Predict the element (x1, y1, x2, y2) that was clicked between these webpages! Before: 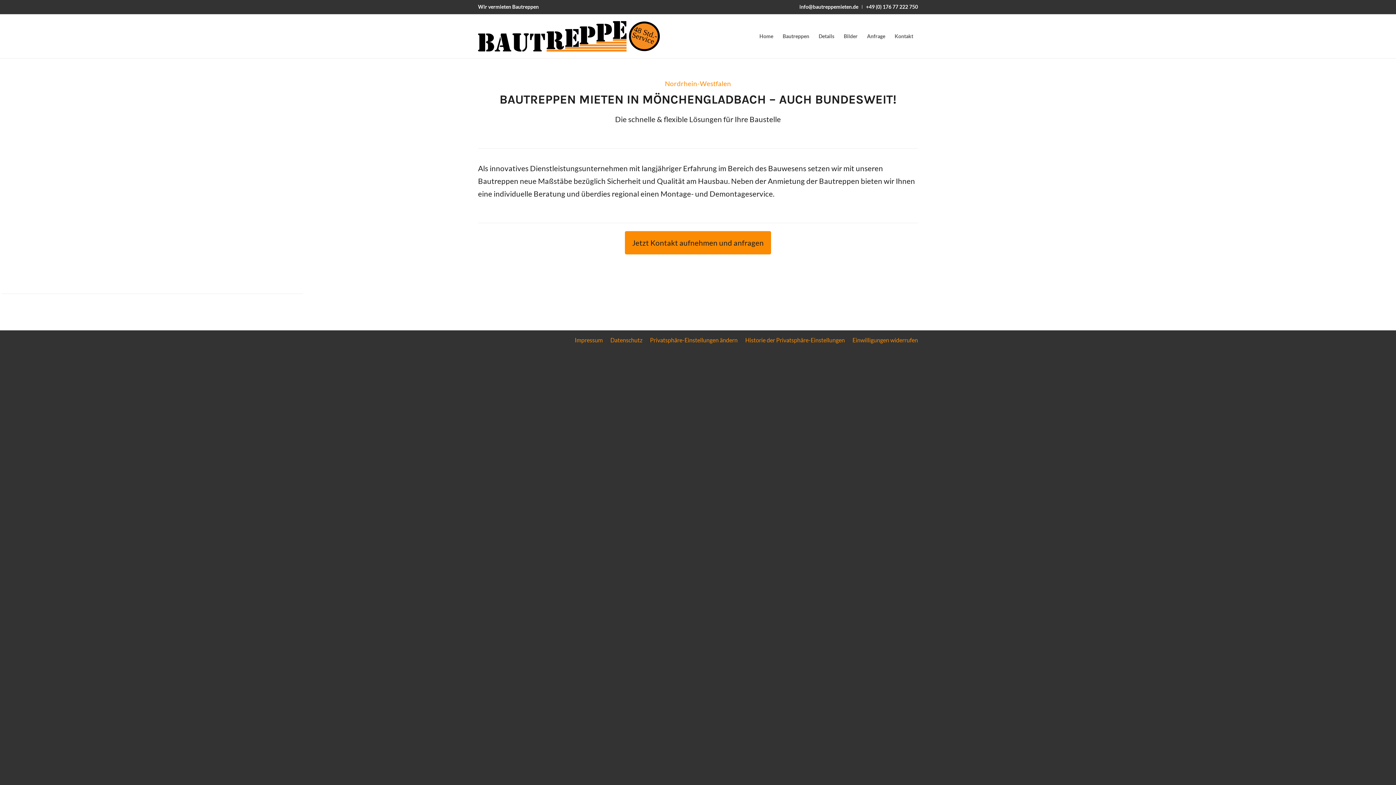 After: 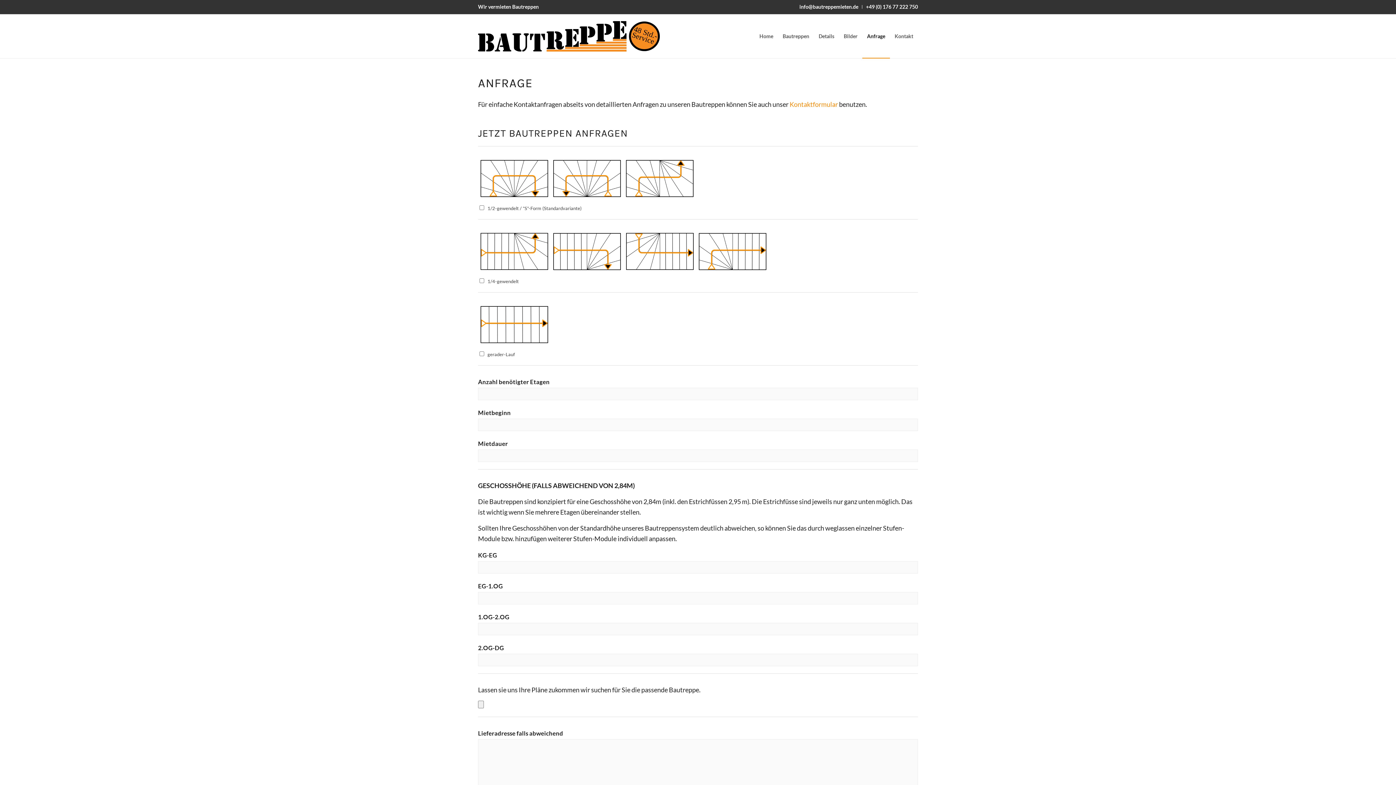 Action: label: Anfrage bbox: (862, 14, 890, 58)